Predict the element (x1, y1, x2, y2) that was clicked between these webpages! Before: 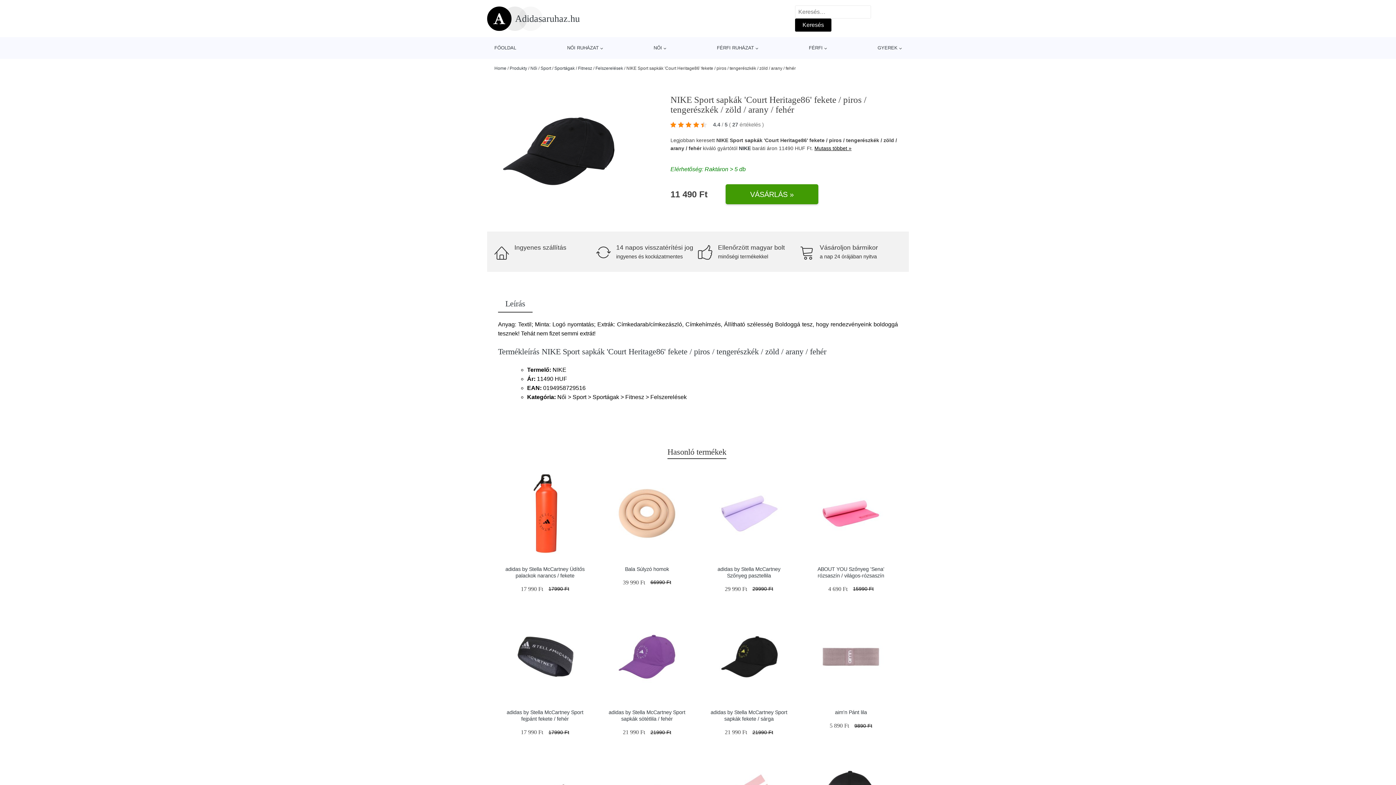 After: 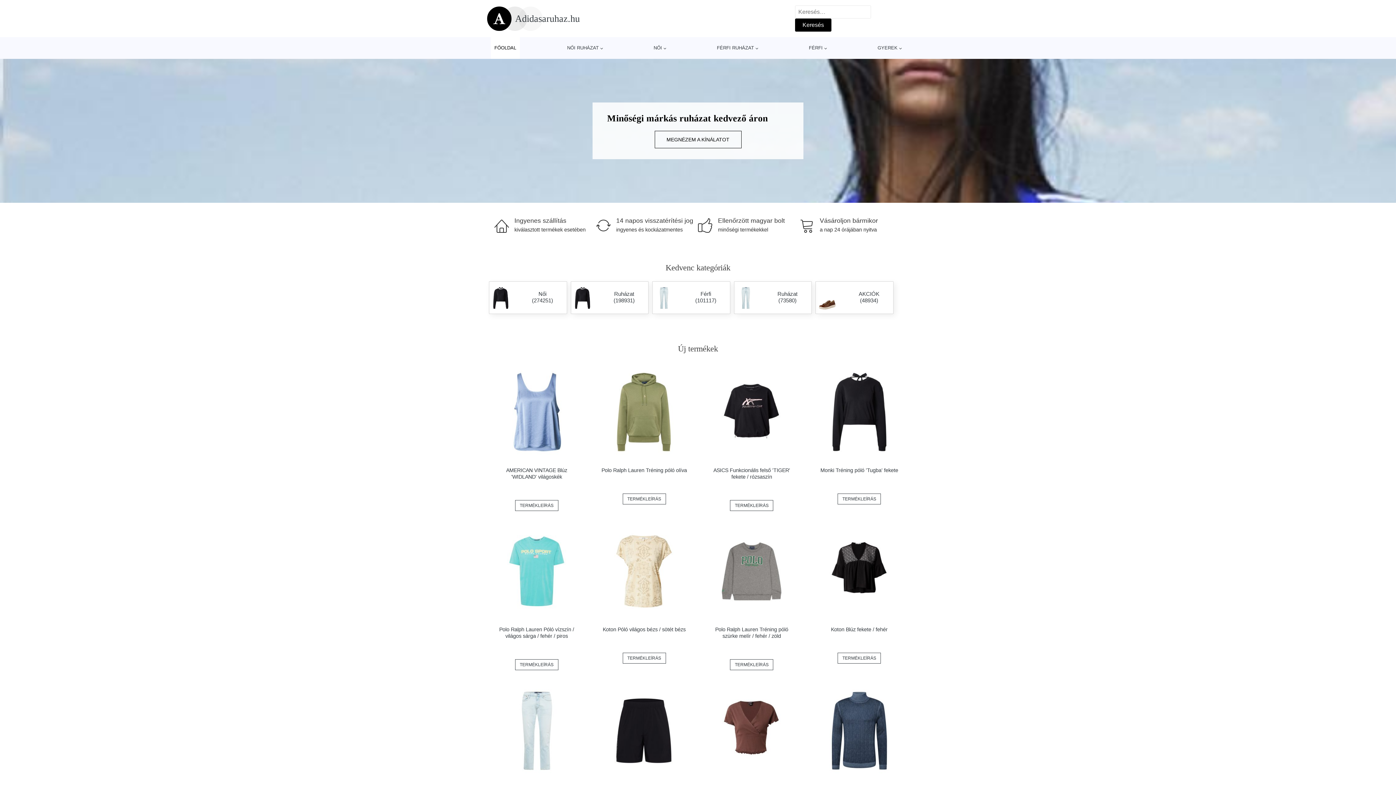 Action: label: Home bbox: (494, 65, 506, 70)